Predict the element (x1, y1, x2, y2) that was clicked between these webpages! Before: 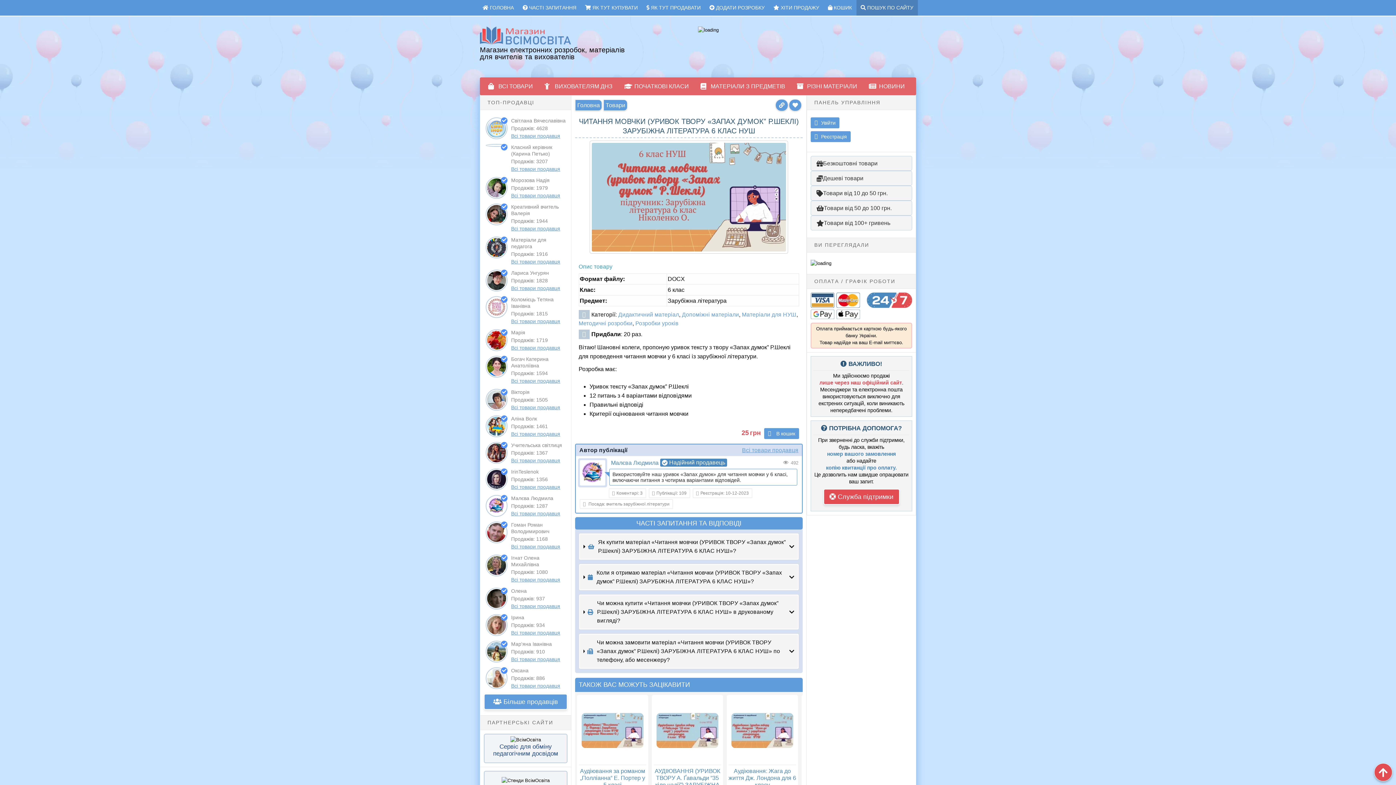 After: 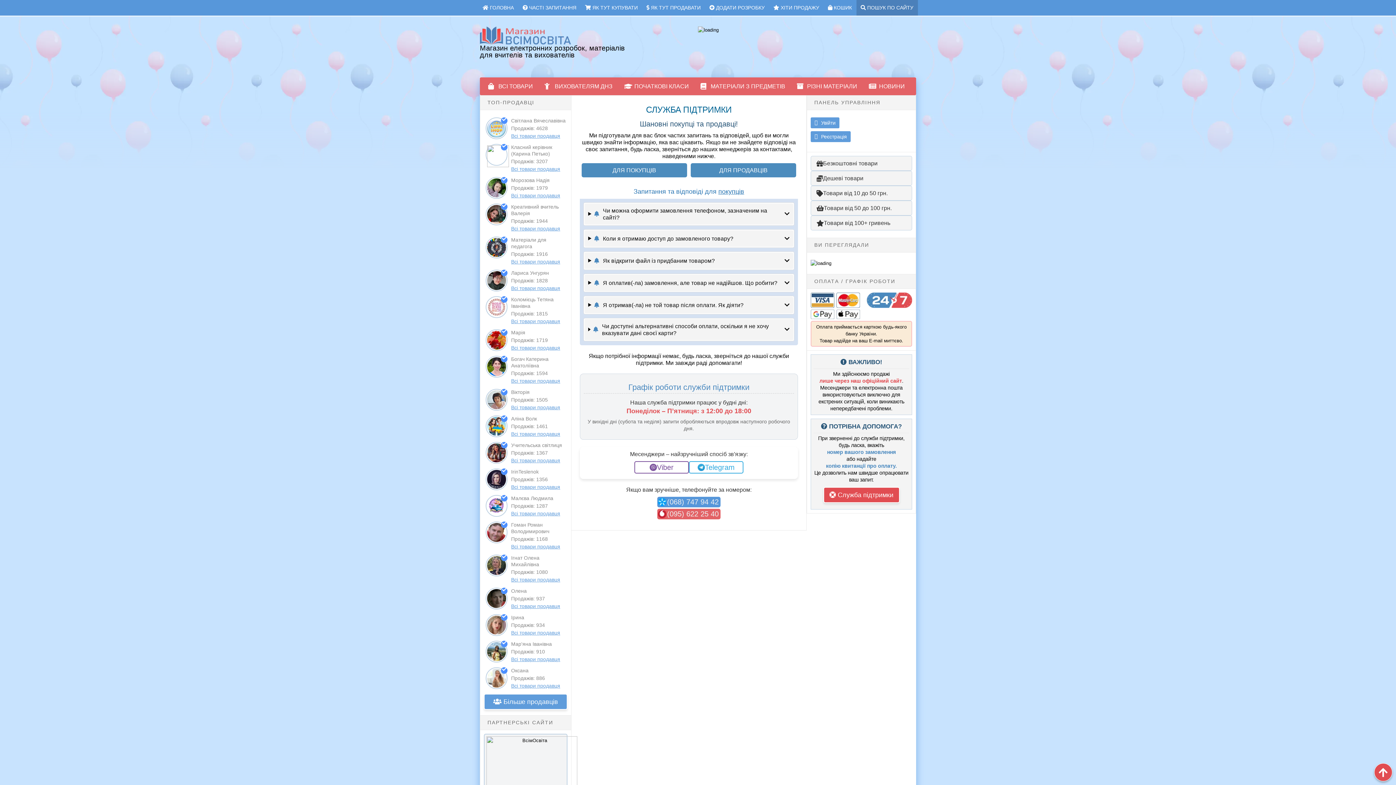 Action: label:  ЧАСТІ ЗАПИТАННЯ bbox: (518, 0, 580, 15)